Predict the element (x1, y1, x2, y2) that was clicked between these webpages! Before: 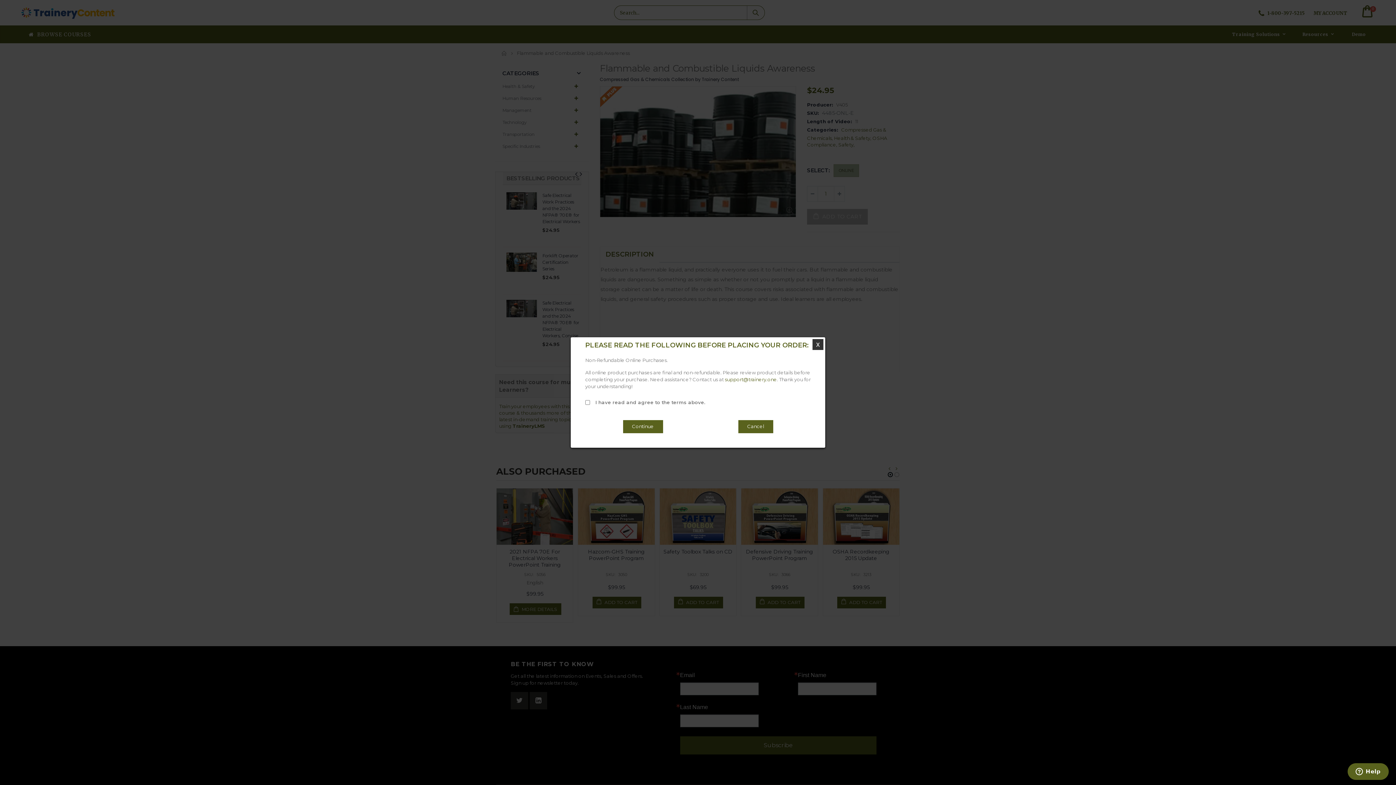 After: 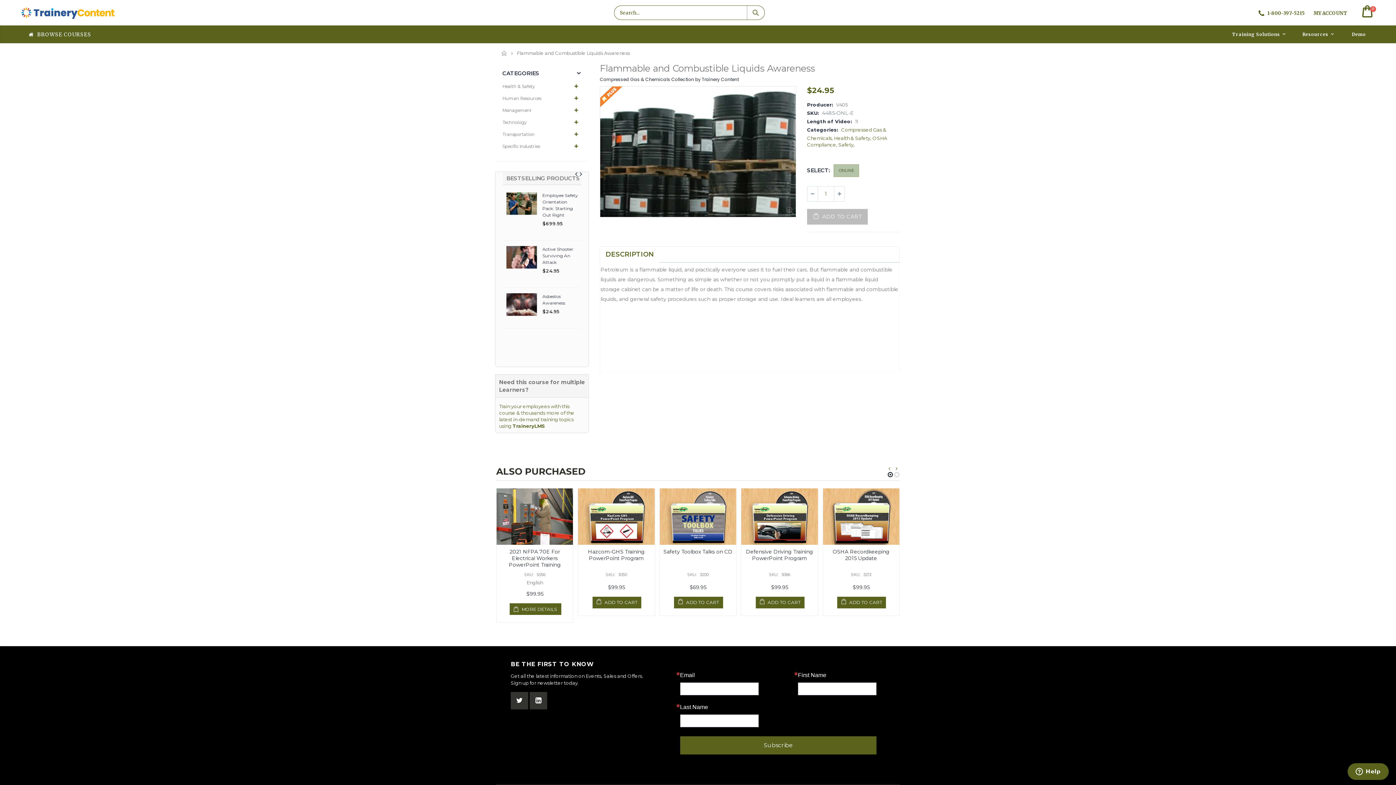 Action: label: Cancel bbox: (738, 420, 773, 433)